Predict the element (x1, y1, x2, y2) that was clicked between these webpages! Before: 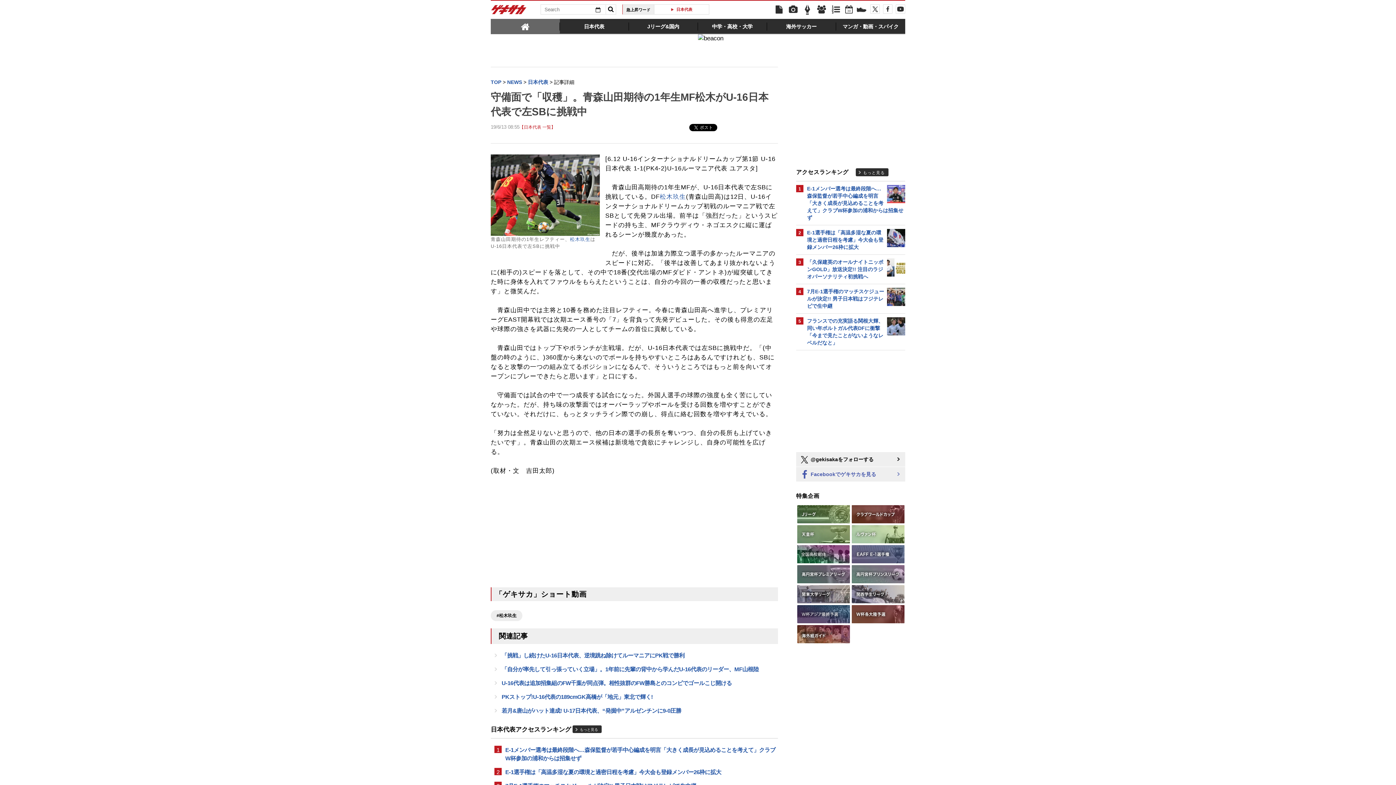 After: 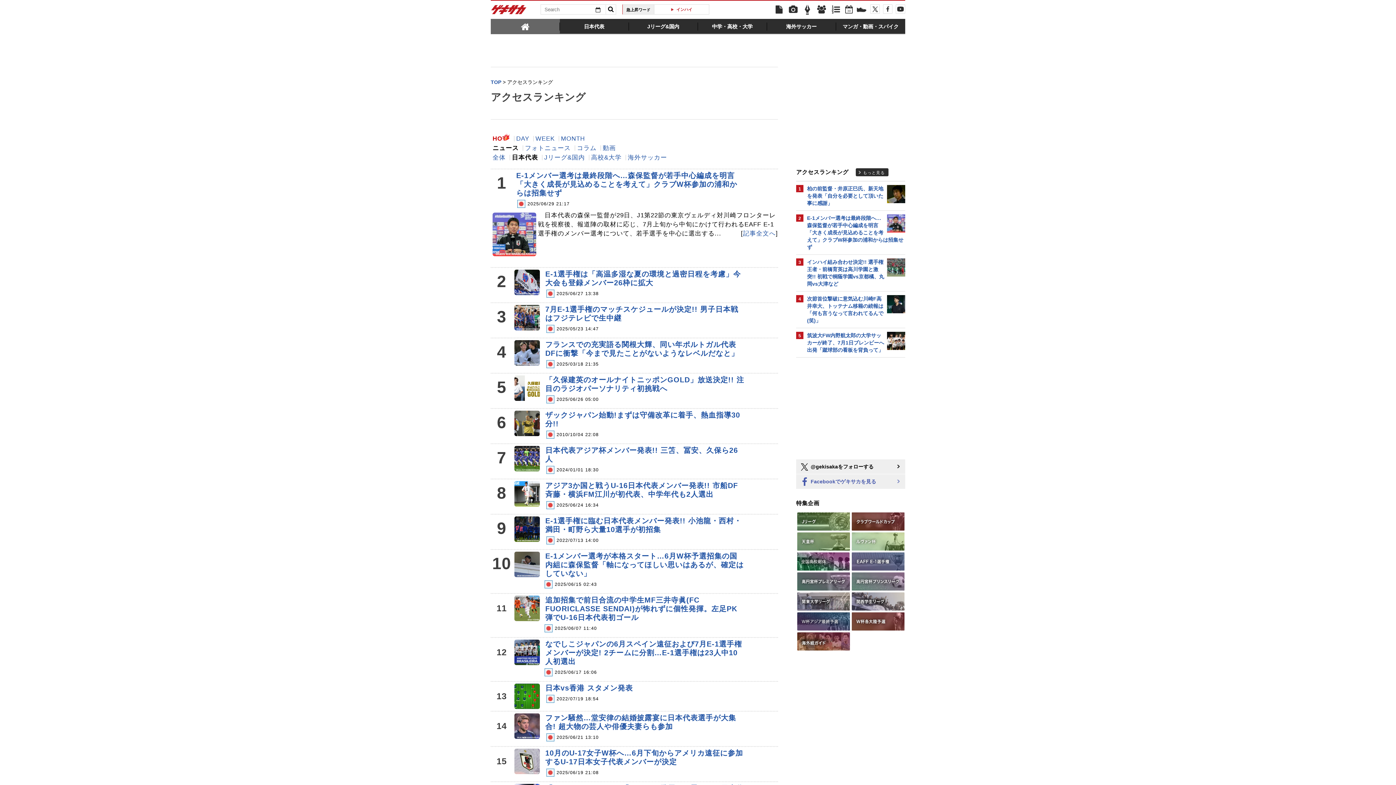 Action: label: もっと見る bbox: (572, 725, 601, 733)